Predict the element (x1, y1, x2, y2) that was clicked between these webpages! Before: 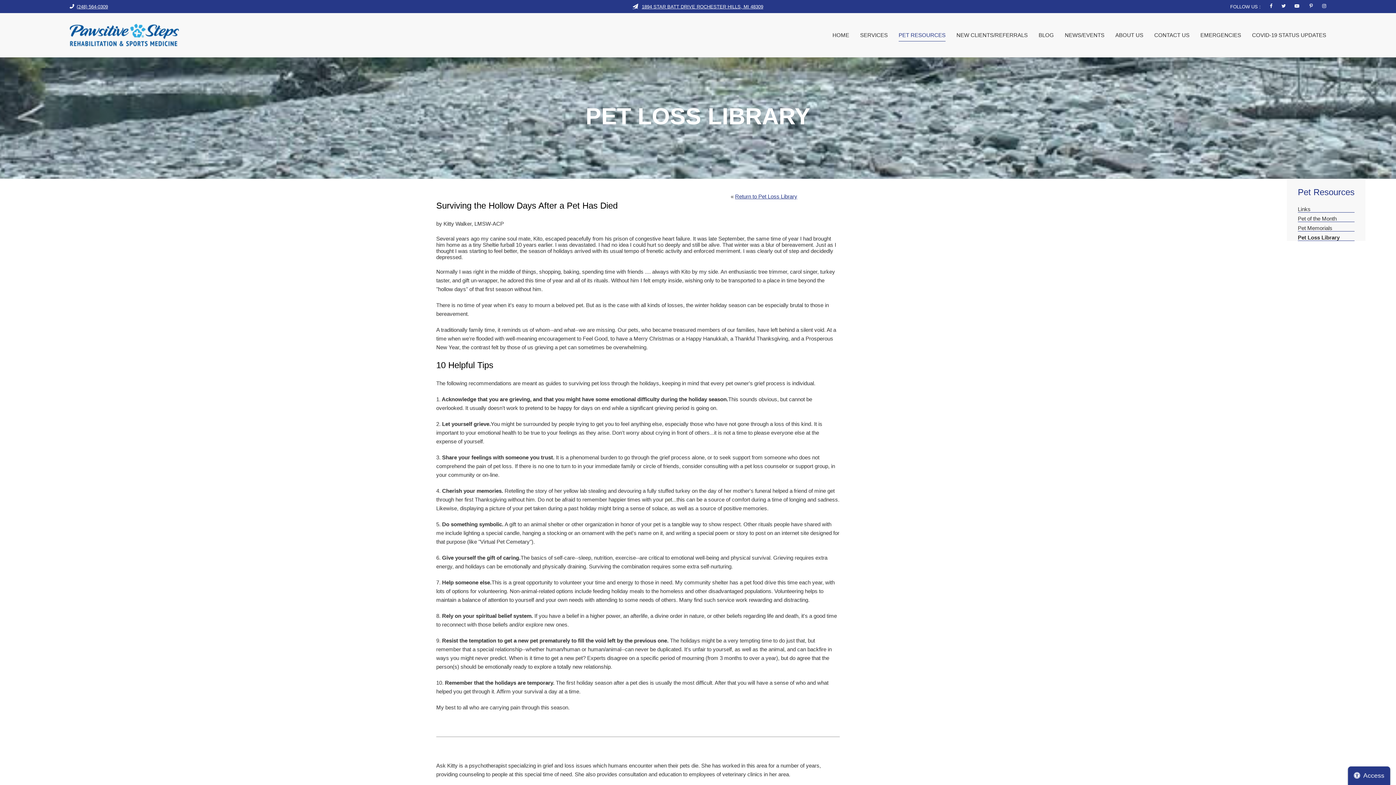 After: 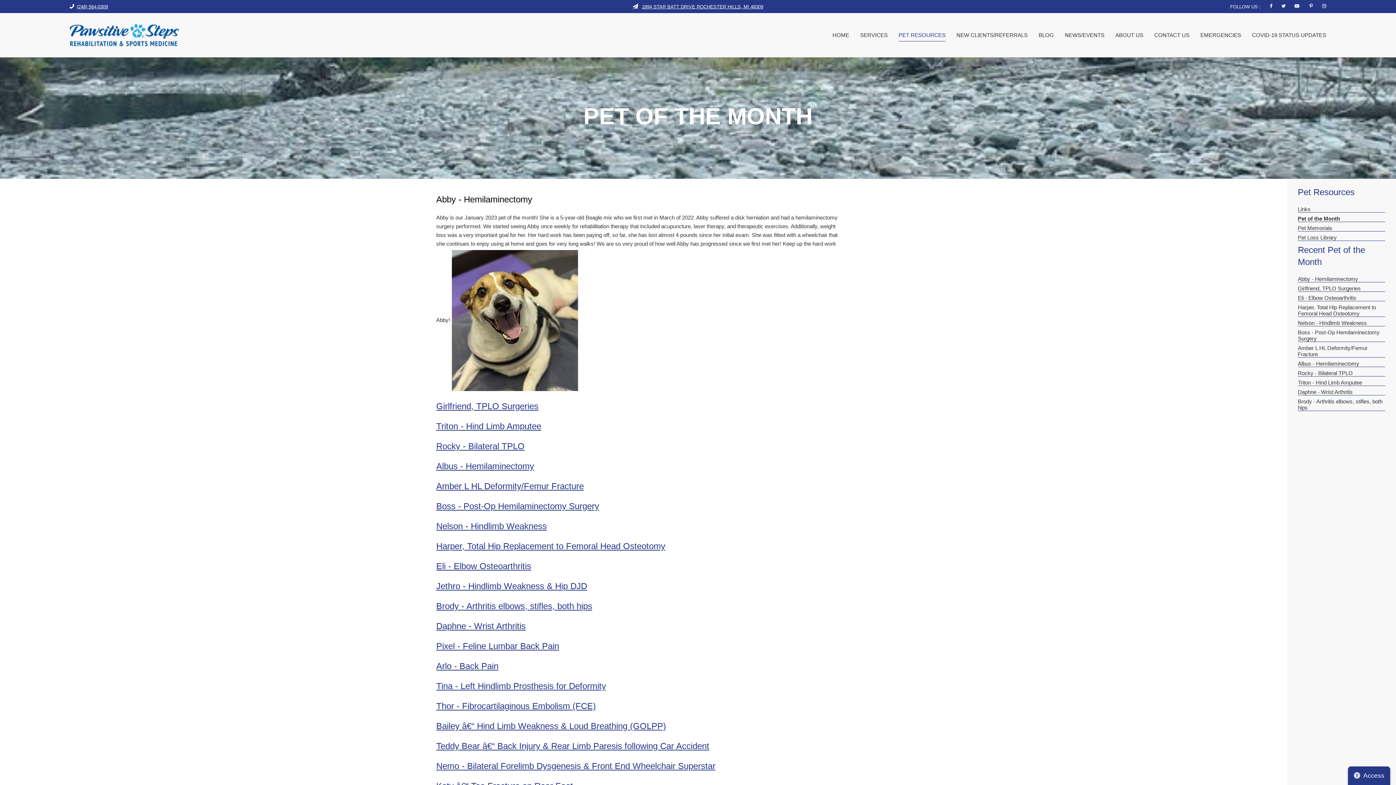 Action: bbox: (1298, 215, 1337, 221) label: Pet of the Month